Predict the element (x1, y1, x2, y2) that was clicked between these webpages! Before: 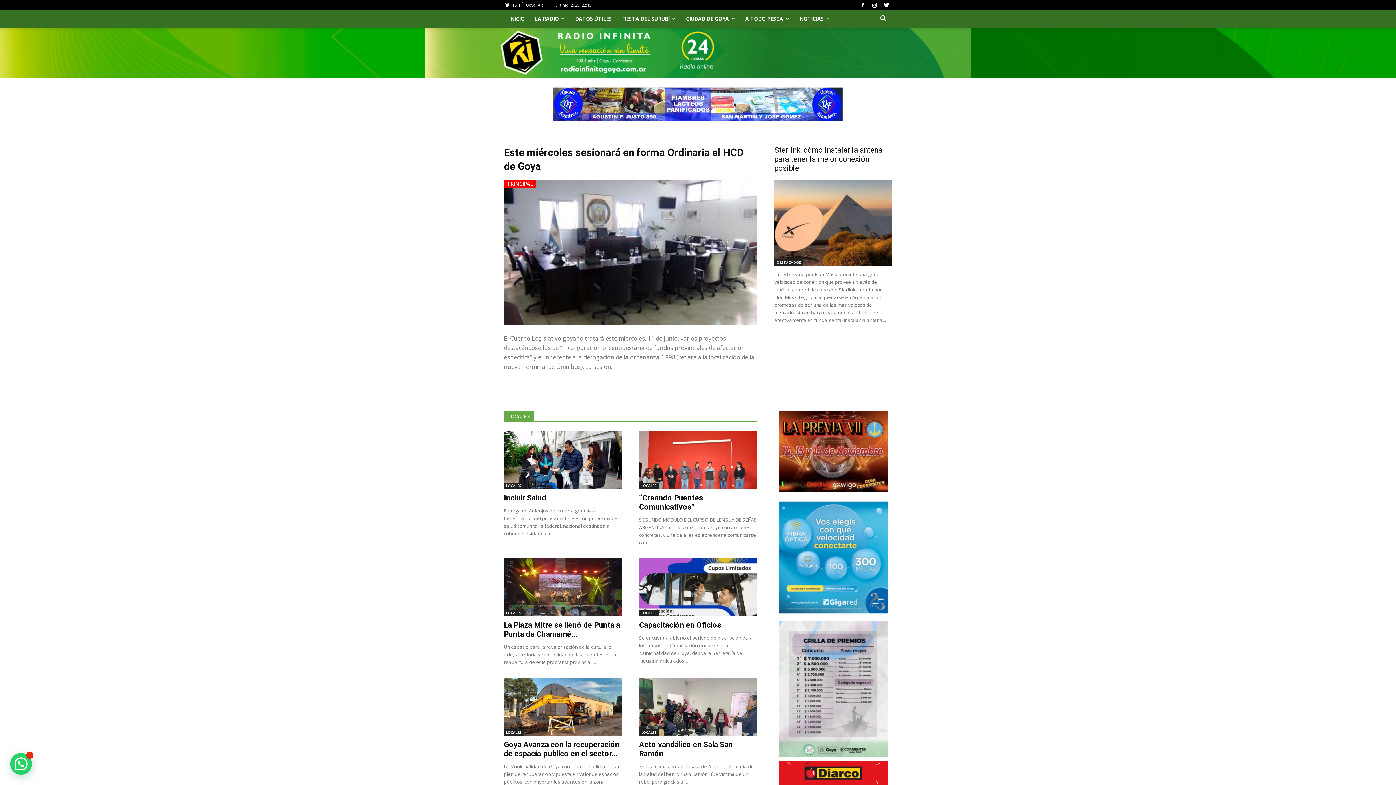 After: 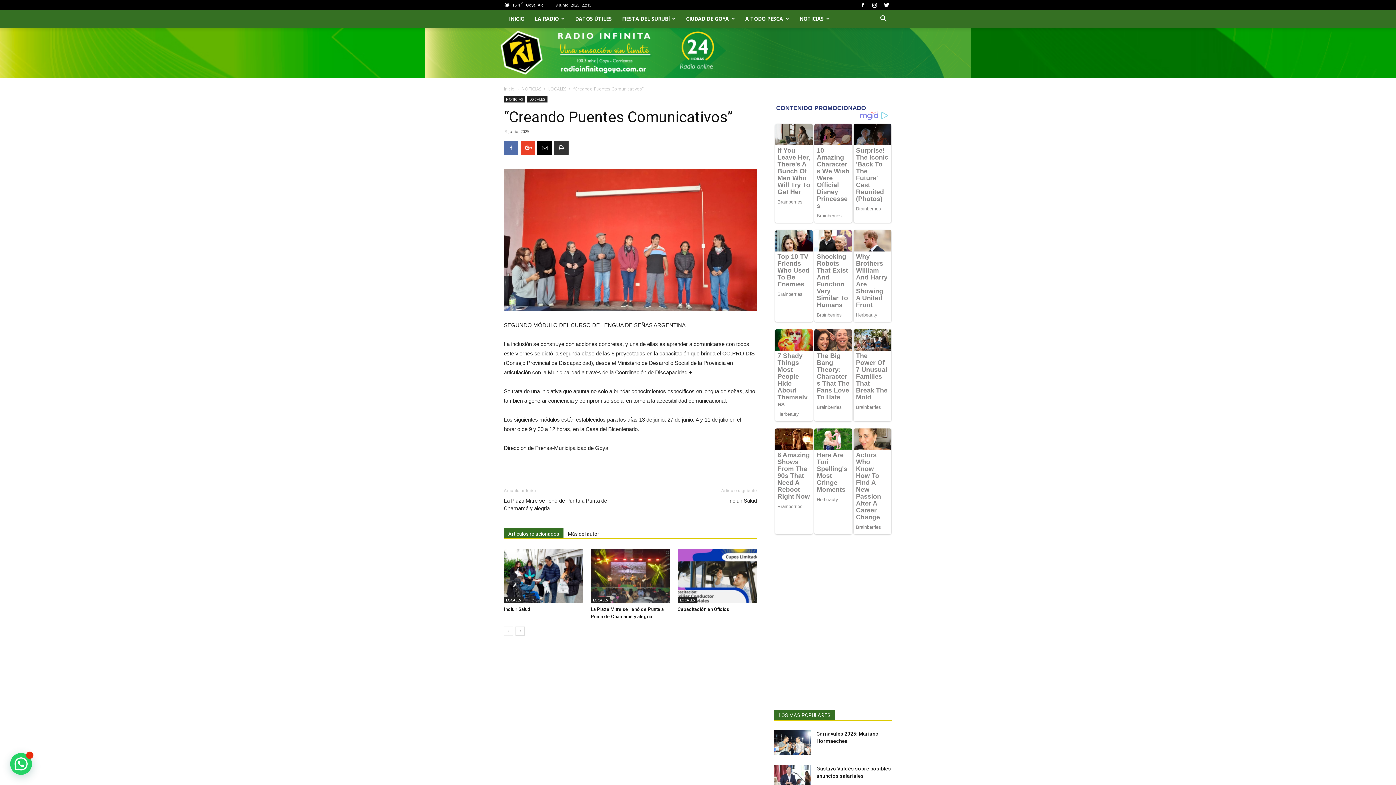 Action: bbox: (639, 431, 757, 489)